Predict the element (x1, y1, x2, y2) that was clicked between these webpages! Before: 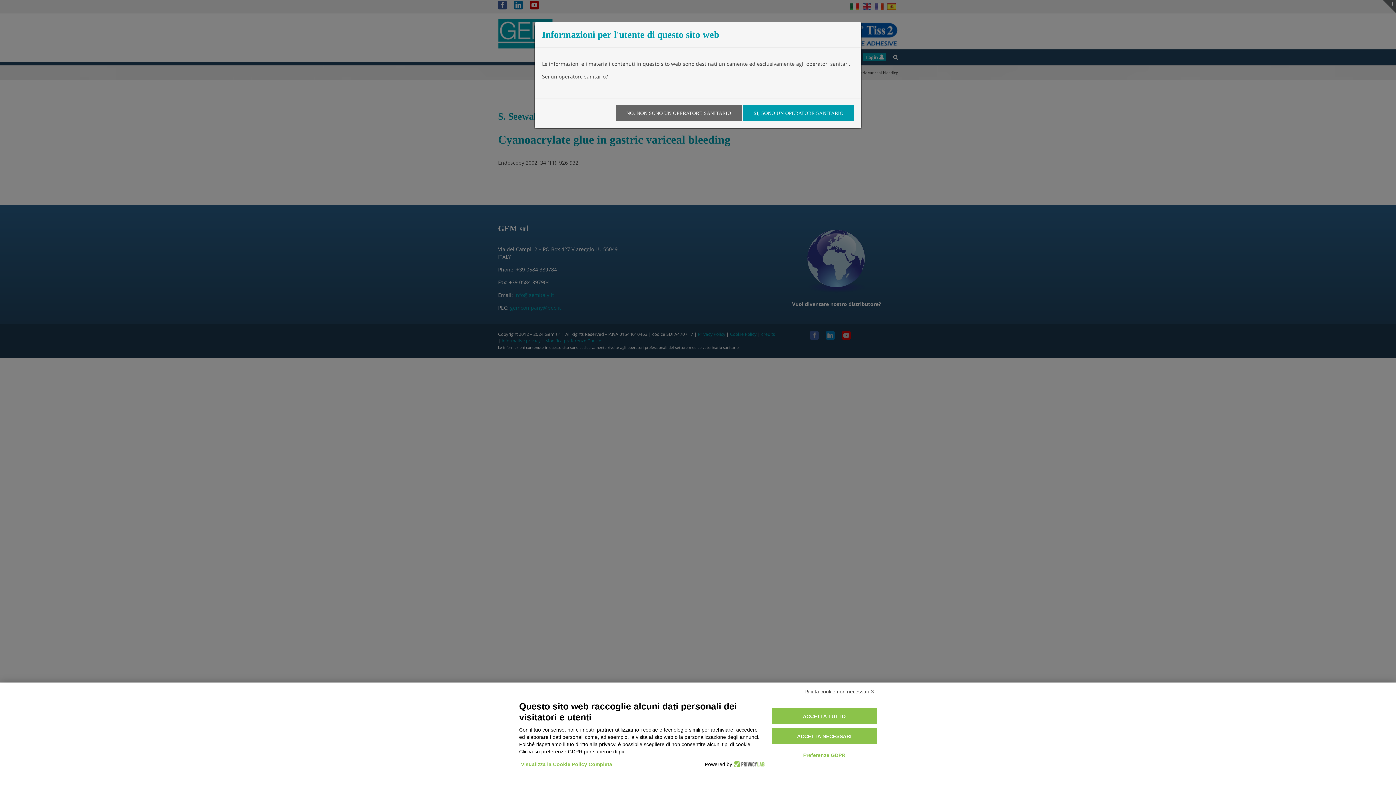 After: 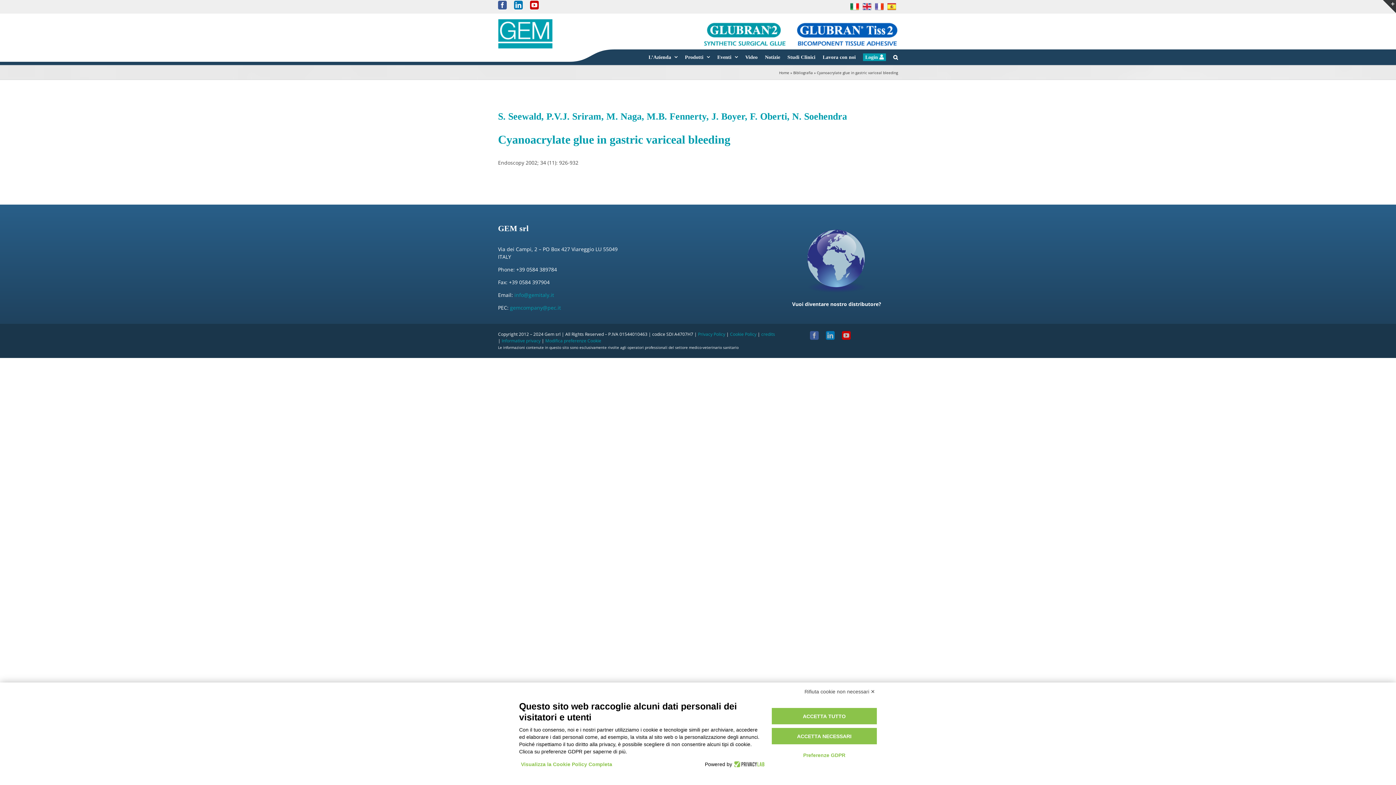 Action: bbox: (743, 105, 854, 121) label: SÌ, SONO UN OPERATORE SANITARIO